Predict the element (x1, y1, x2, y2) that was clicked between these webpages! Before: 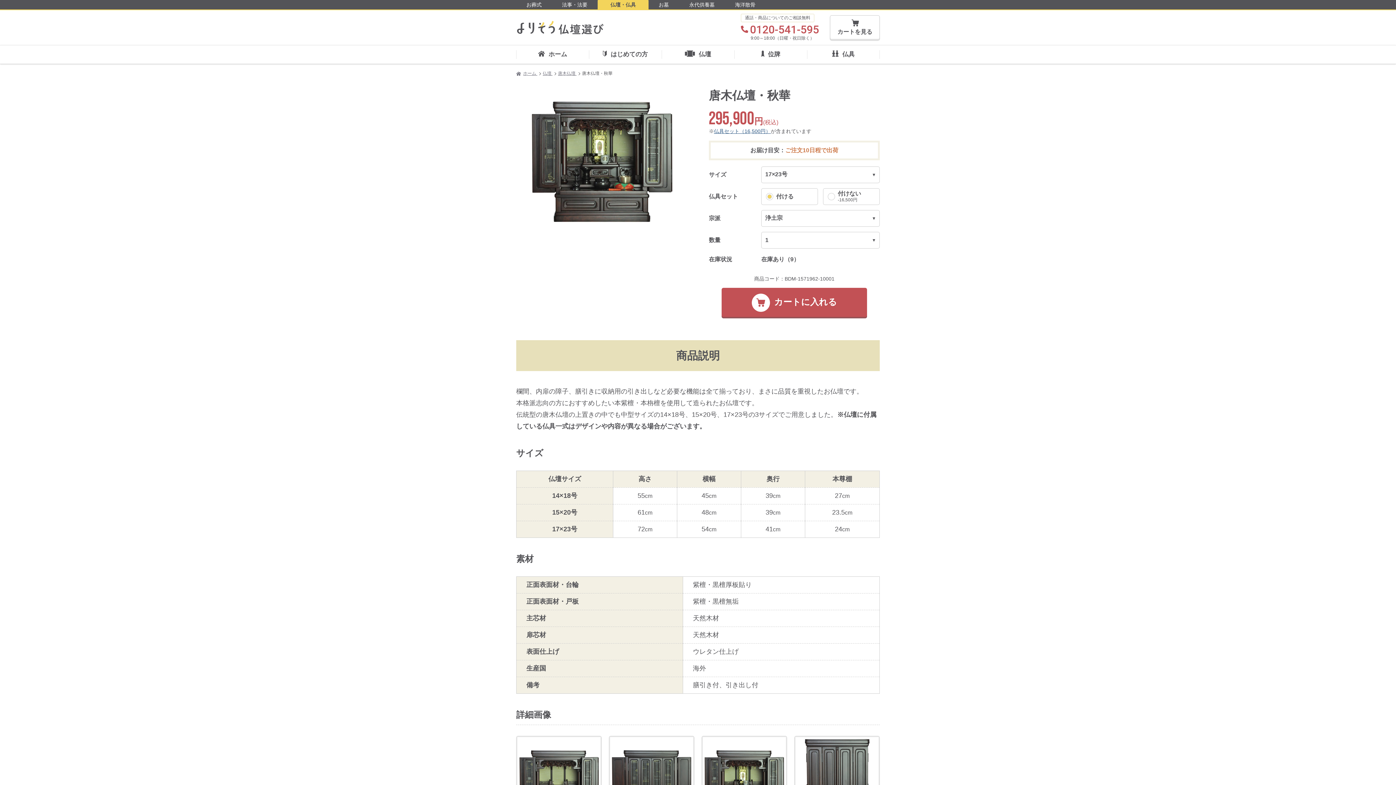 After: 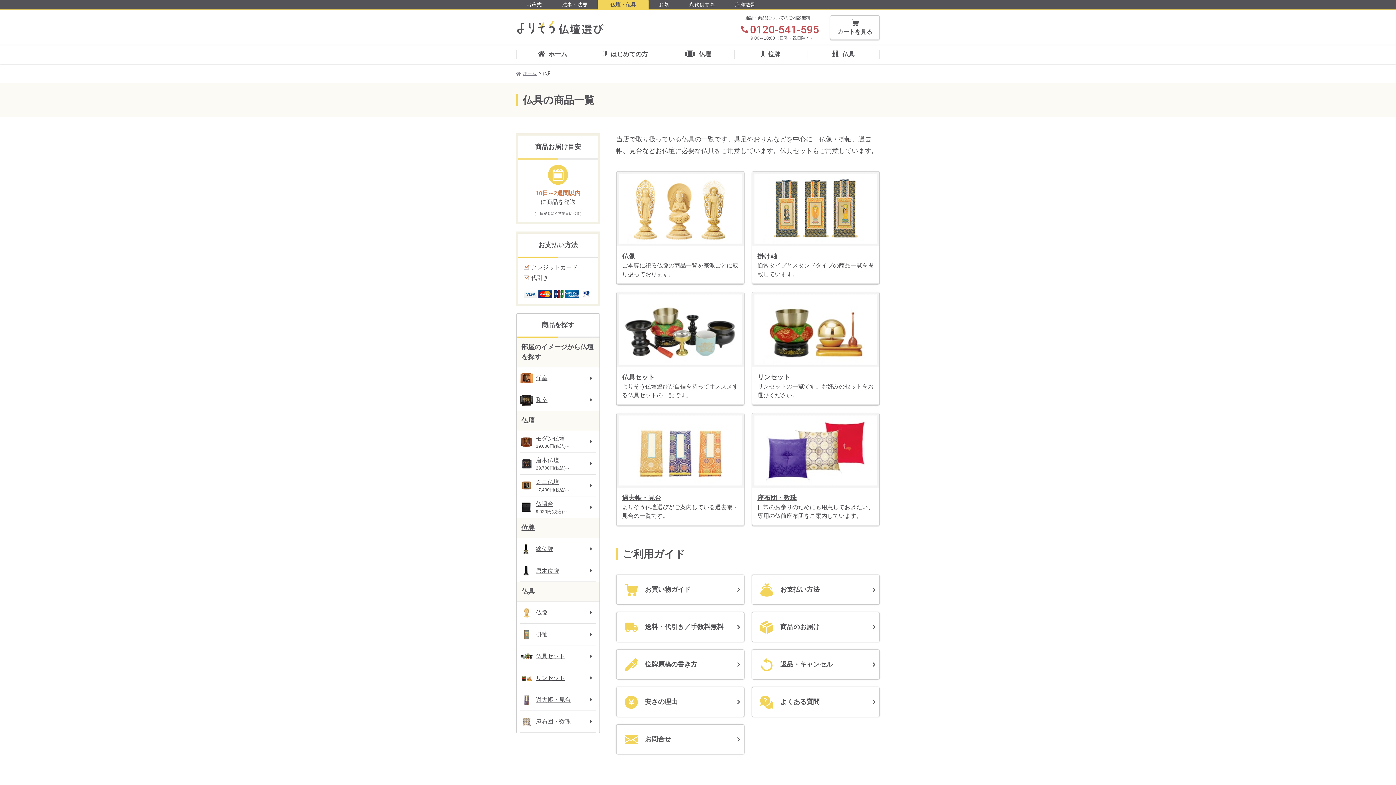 Action: bbox: (807, 45, 880, 63) label: 仏具